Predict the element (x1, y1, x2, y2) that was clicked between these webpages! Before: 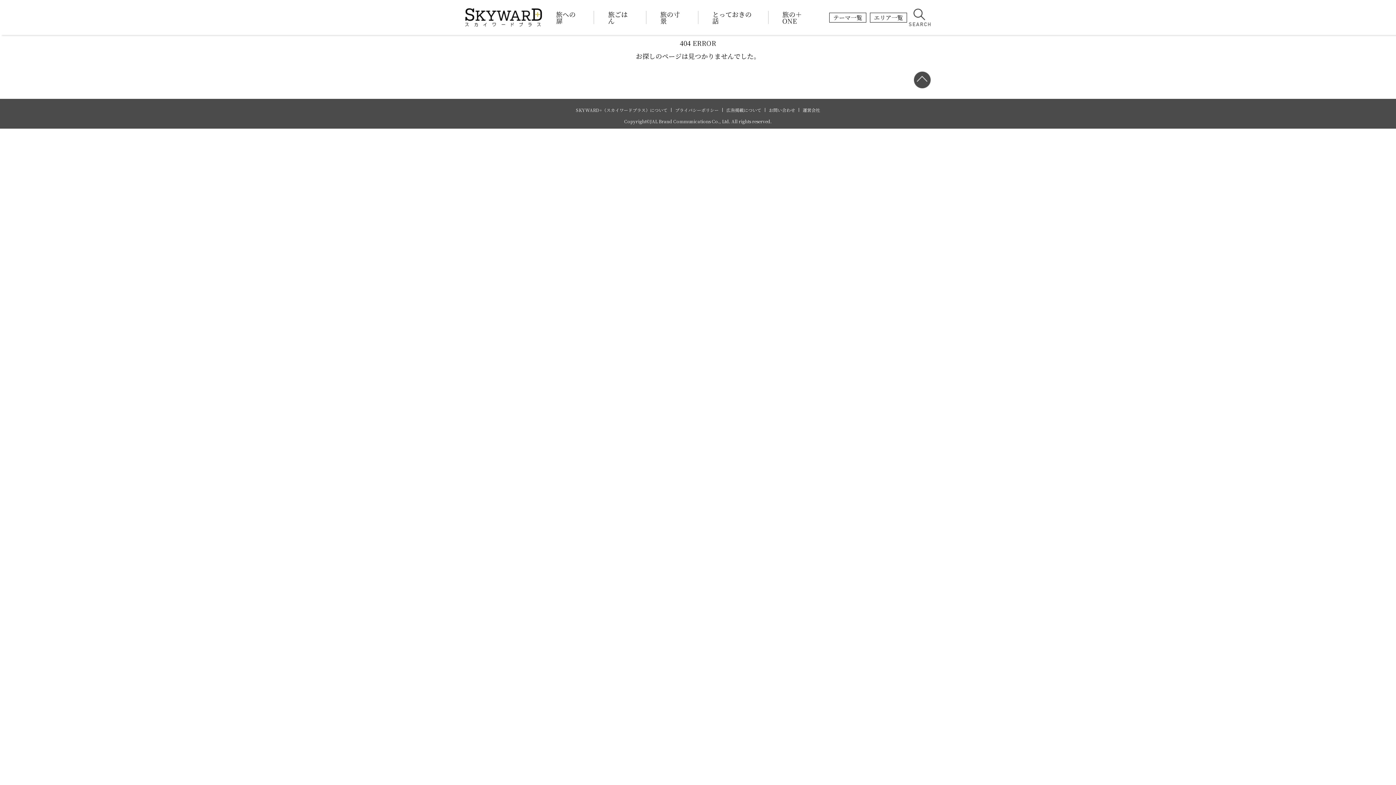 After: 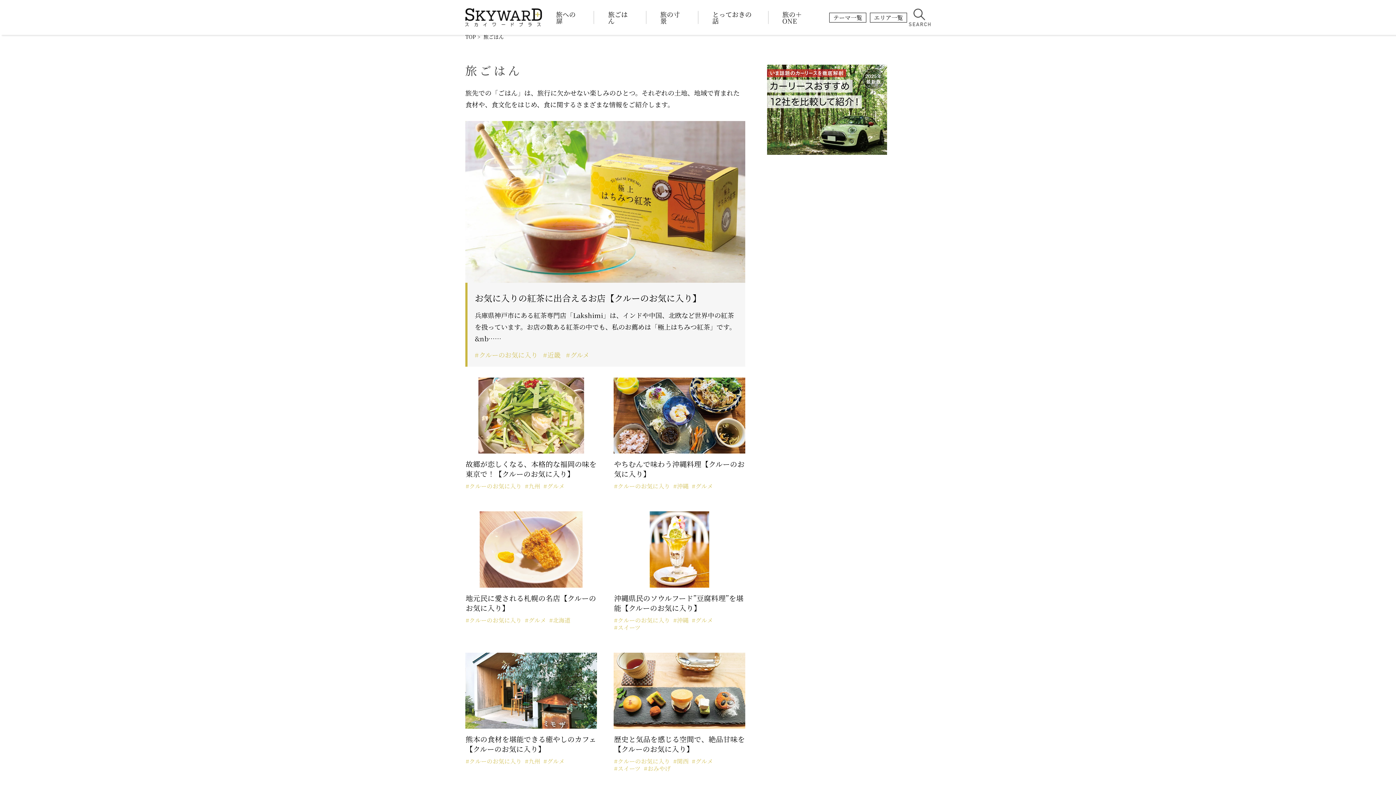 Action: label: 旅ごはん bbox: (608, 10, 632, 24)